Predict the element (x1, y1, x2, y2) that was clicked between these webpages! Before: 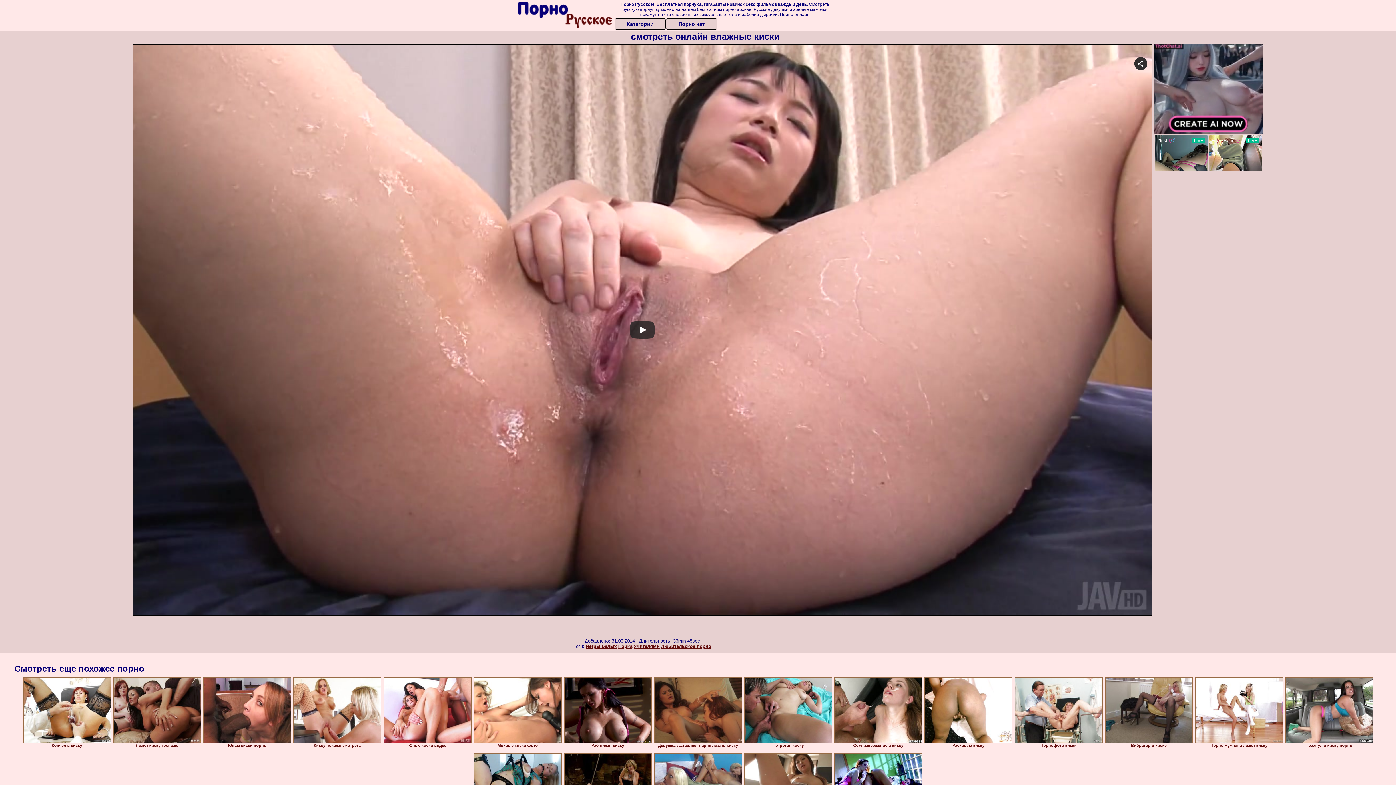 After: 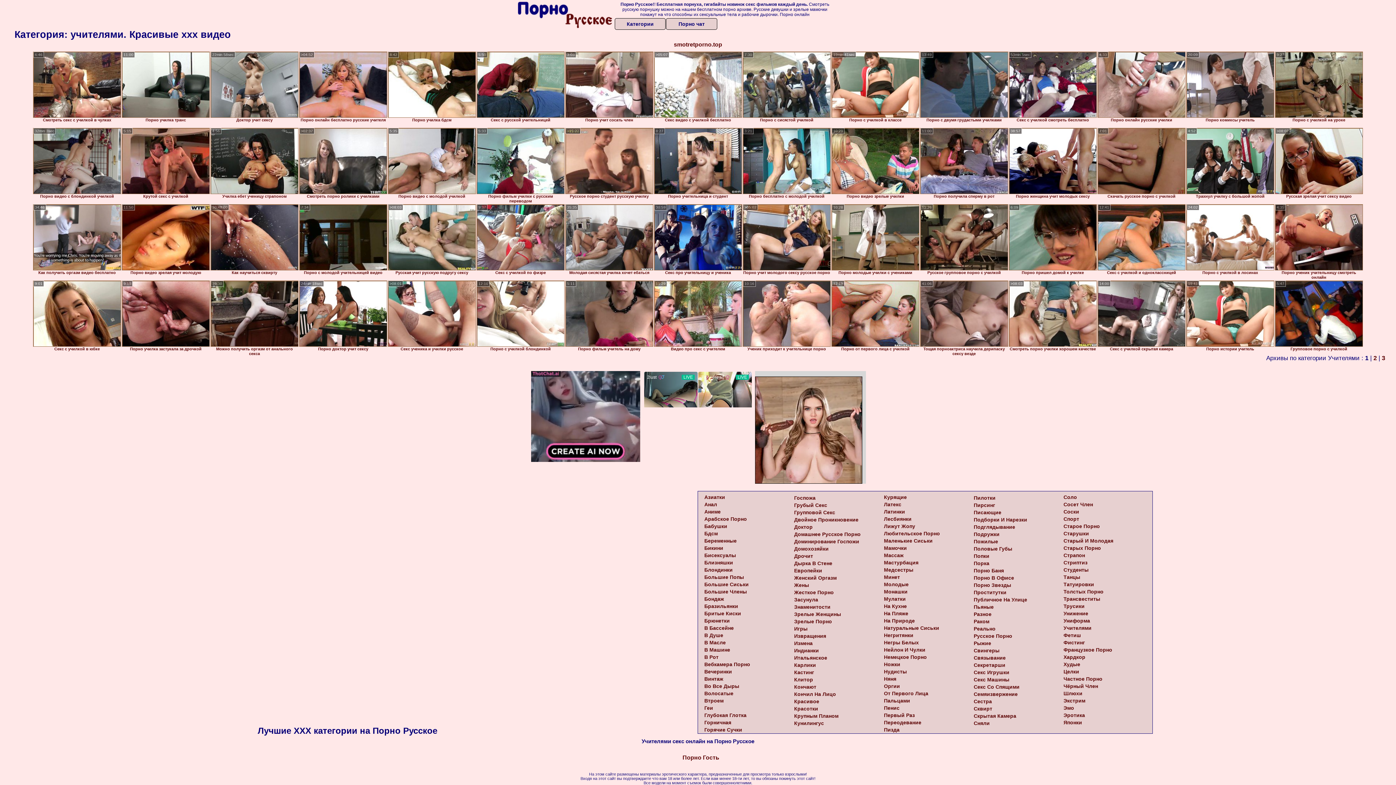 Action: label: Учителями bbox: (633, 644, 659, 649)